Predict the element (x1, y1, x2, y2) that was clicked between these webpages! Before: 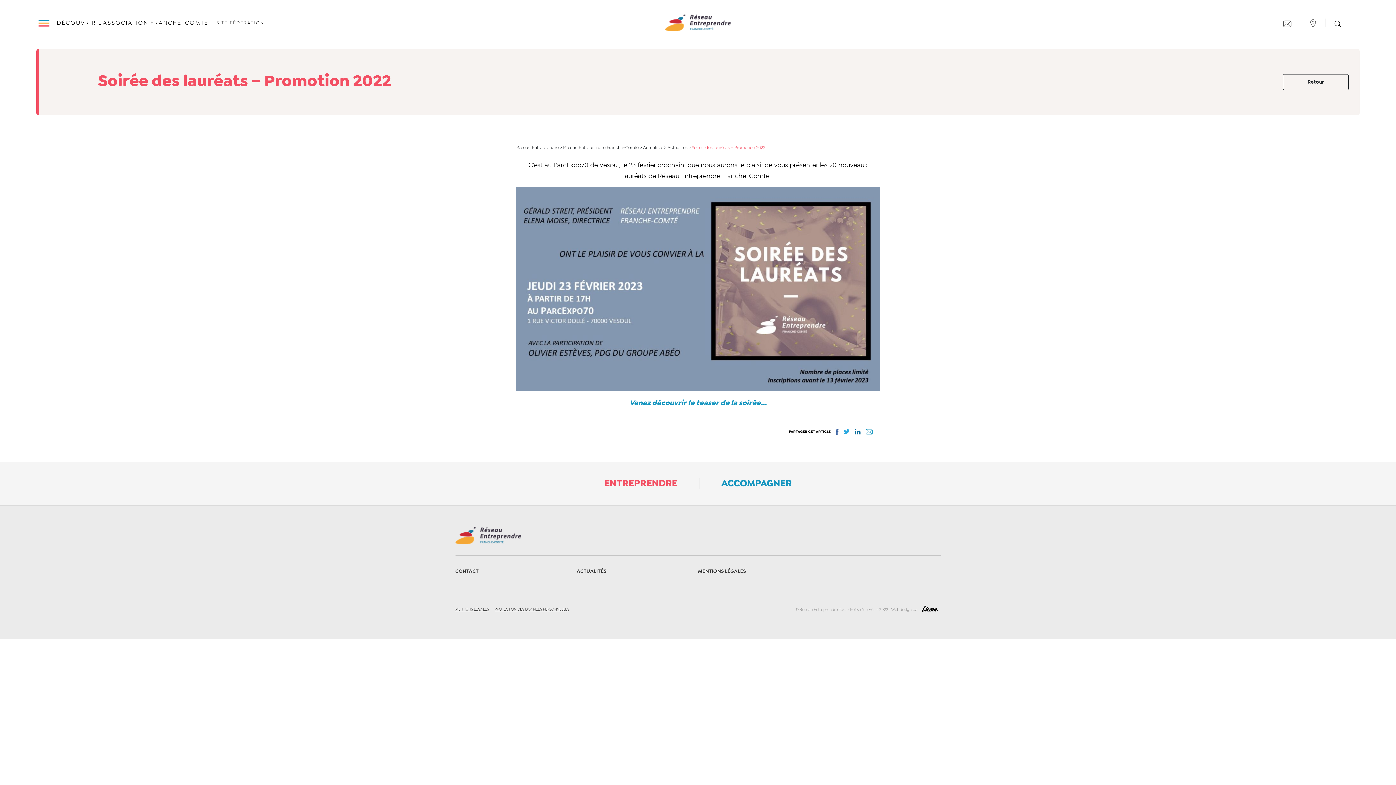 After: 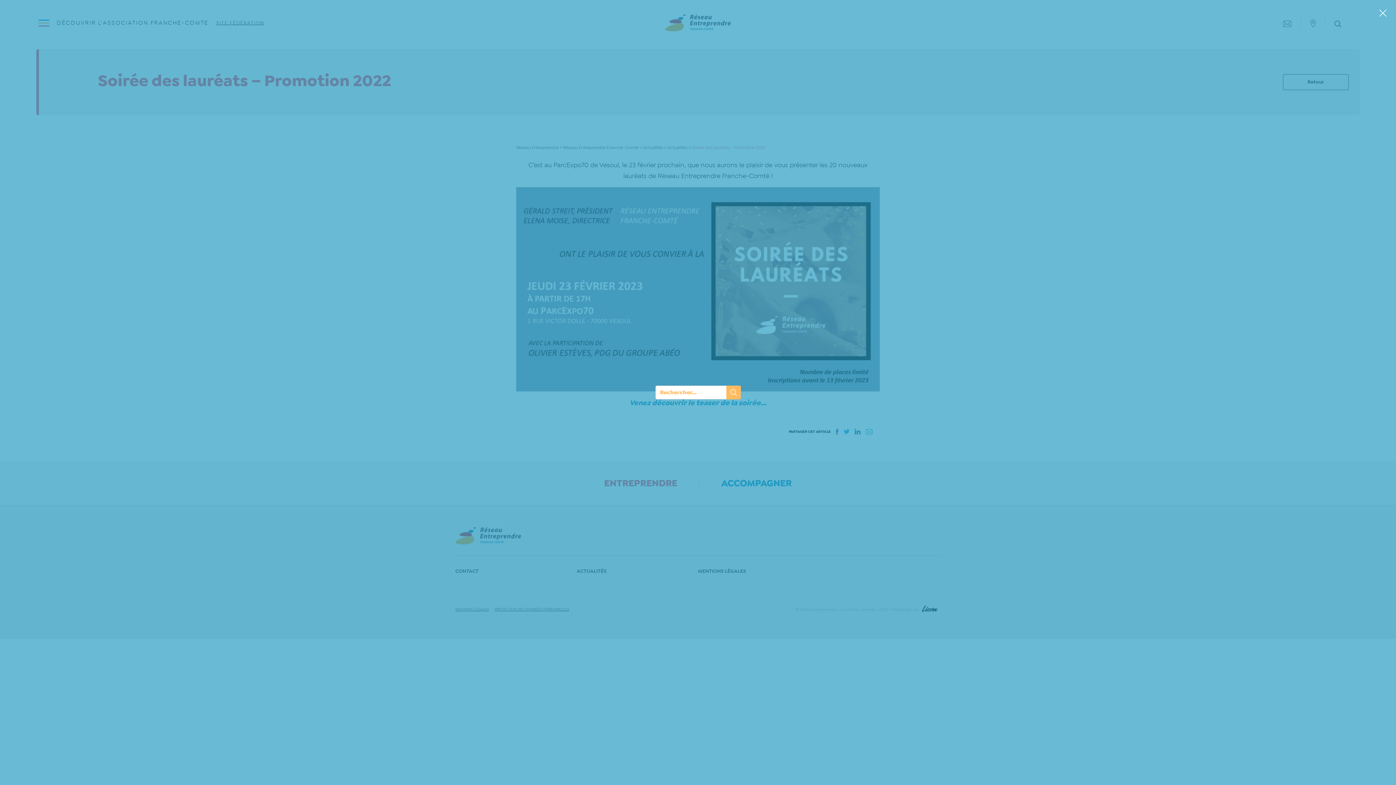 Action: bbox: (1334, 18, 1341, 27)